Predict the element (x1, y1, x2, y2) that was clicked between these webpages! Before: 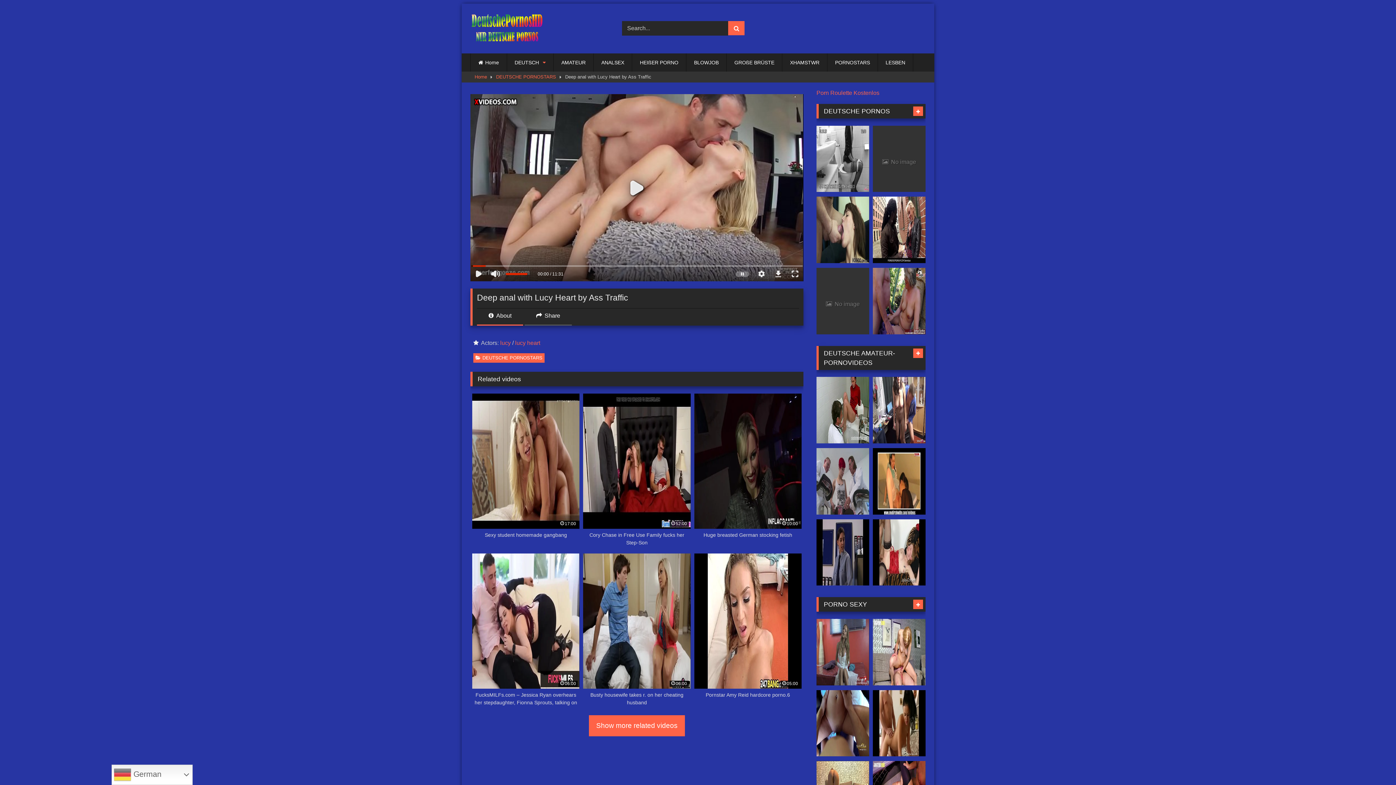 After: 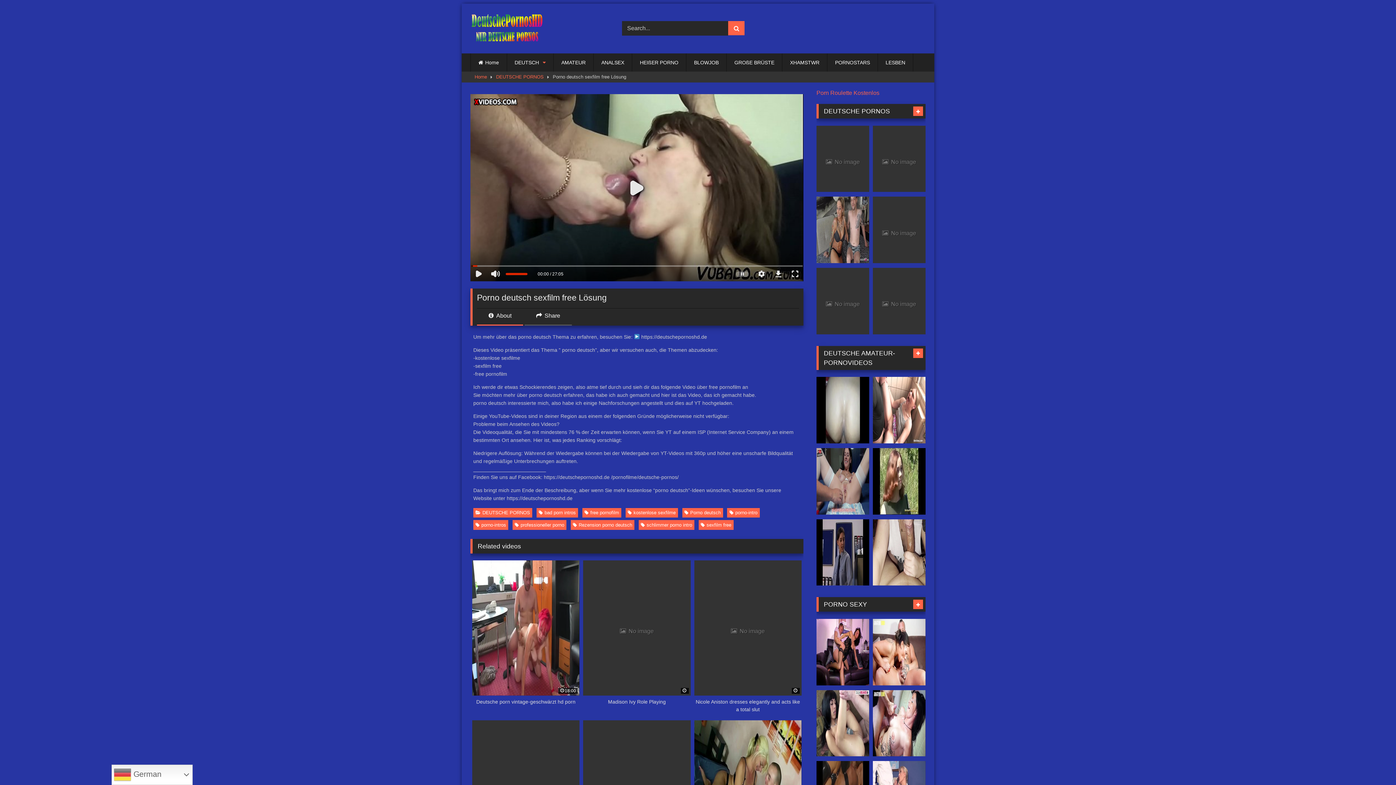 Action: bbox: (816, 196, 869, 263)